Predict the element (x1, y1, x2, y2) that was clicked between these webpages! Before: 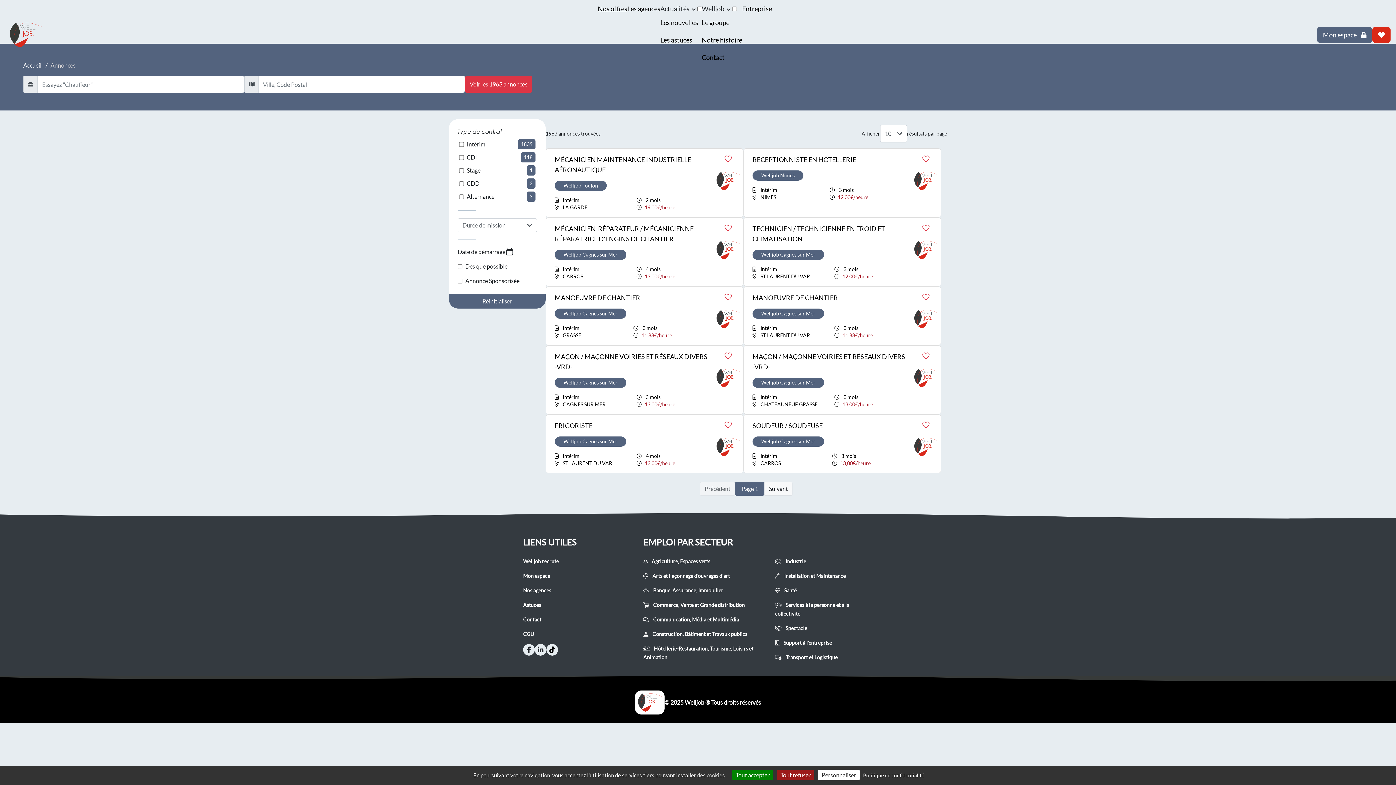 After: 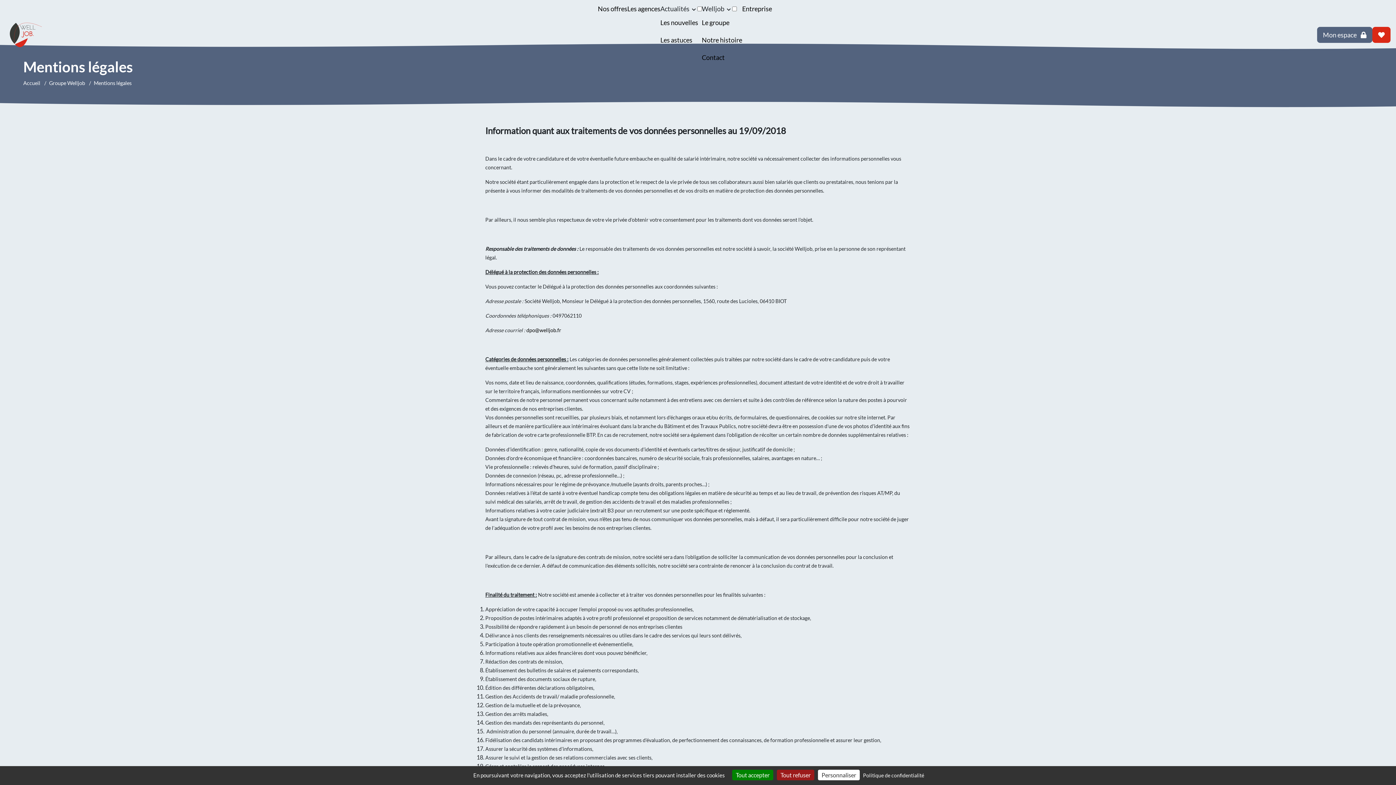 Action: bbox: (523, 631, 534, 637) label: CGU